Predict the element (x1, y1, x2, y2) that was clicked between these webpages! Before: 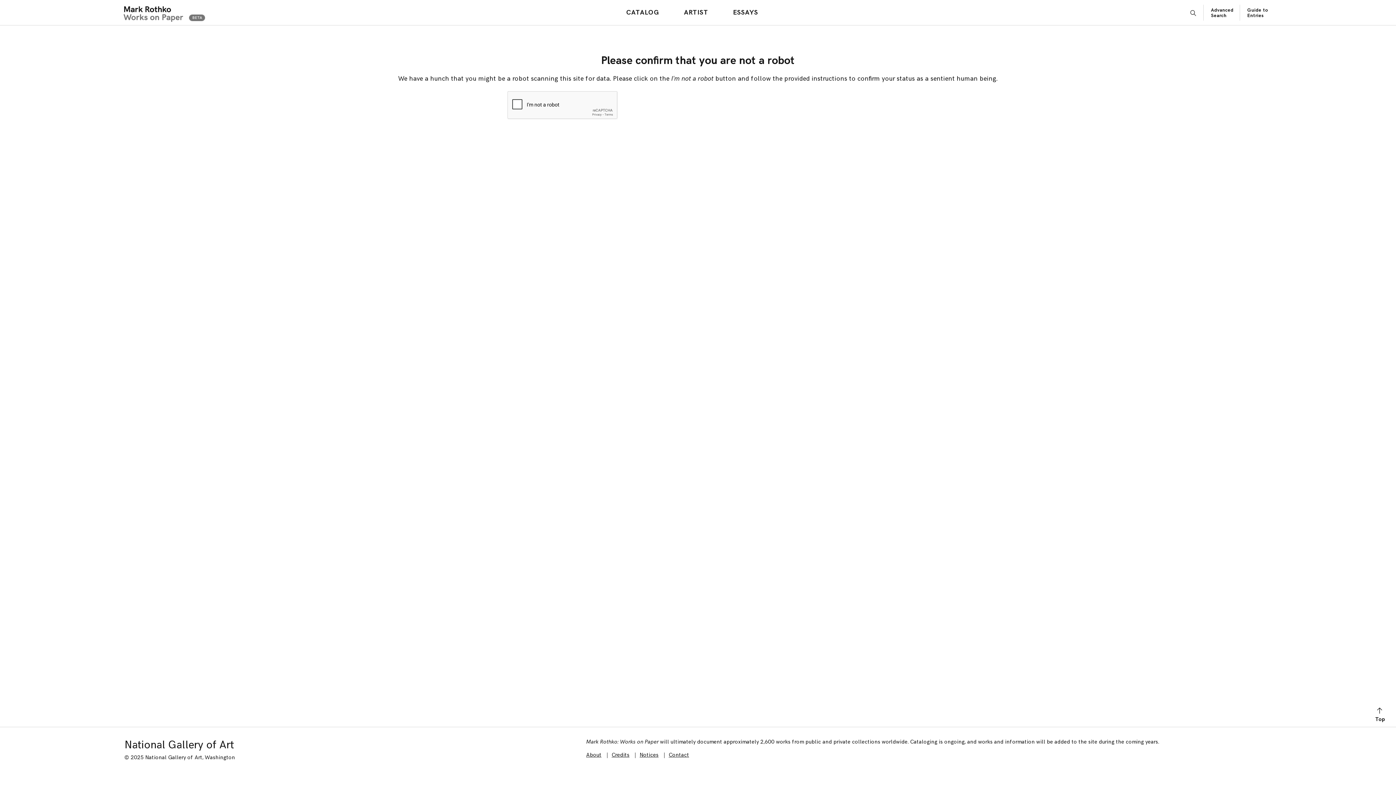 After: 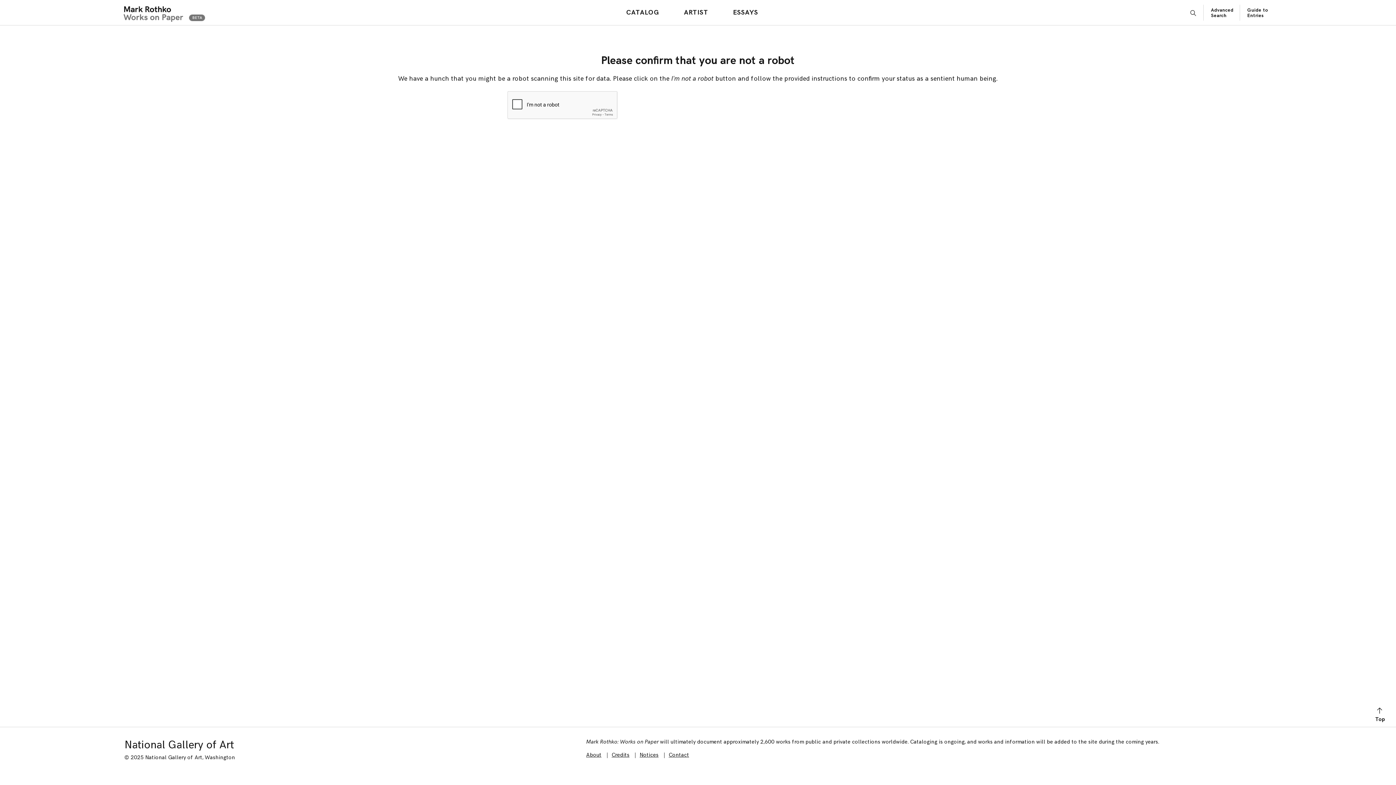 Action: label: CATALOG bbox: (623, 6, 662, 18)